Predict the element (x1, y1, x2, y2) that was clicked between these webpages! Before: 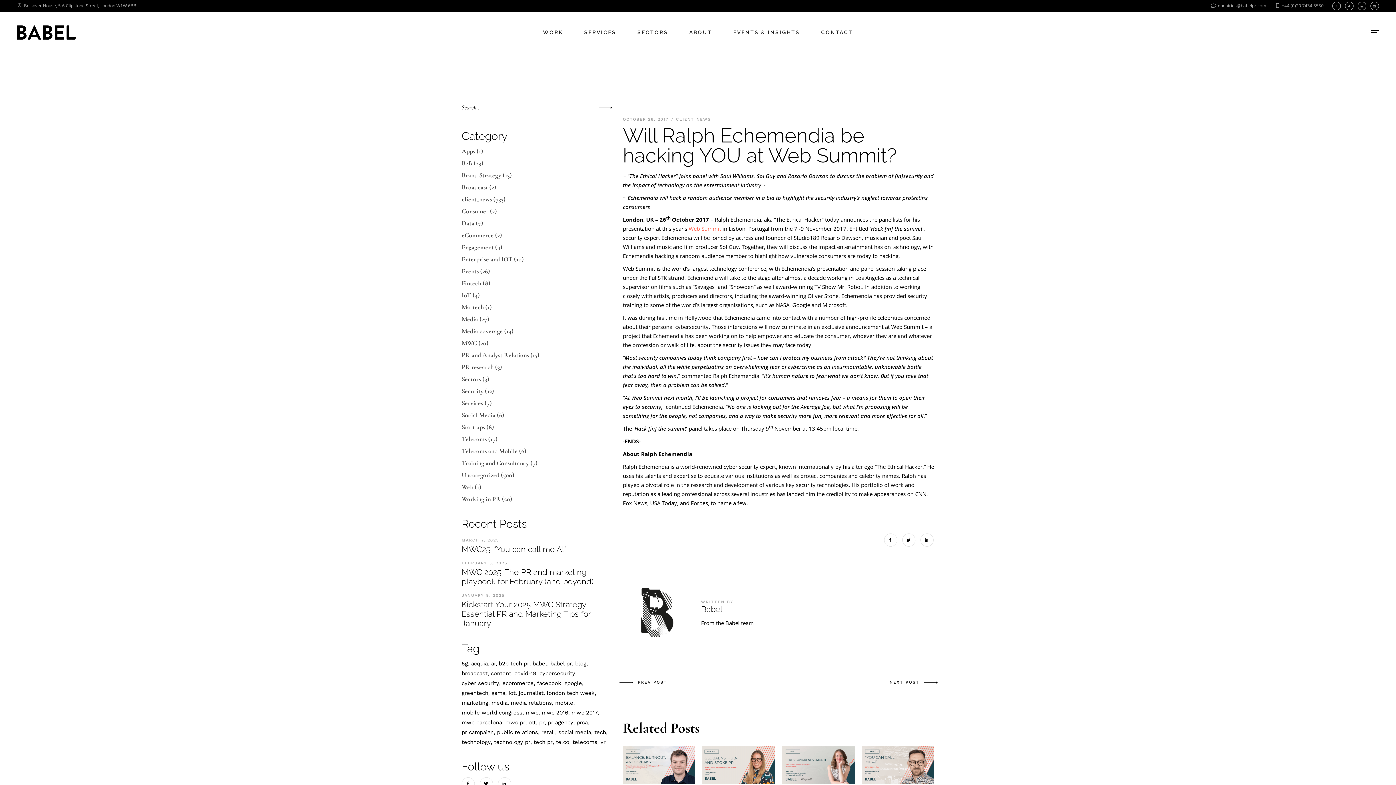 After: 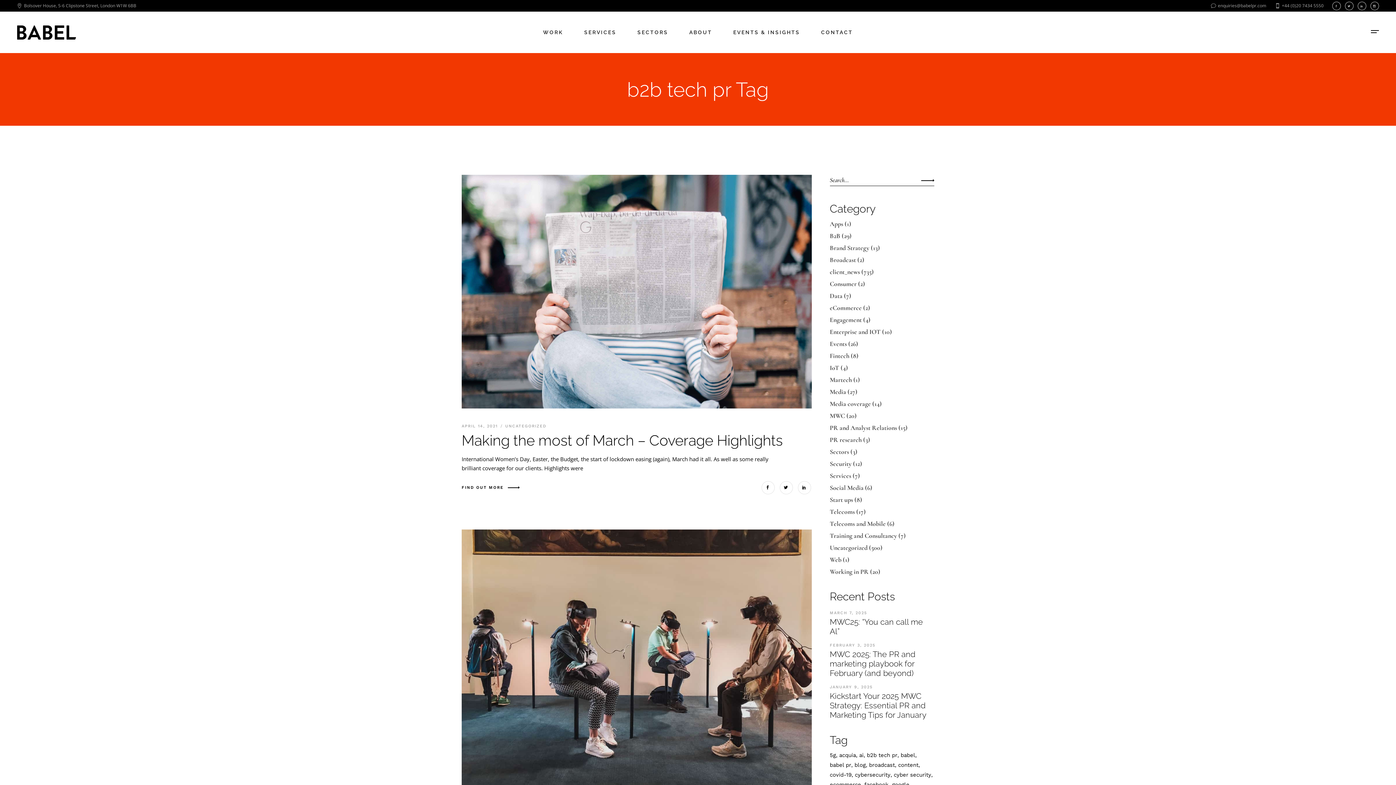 Action: bbox: (498, 659, 529, 668) label: b2b tech pr (15 items)